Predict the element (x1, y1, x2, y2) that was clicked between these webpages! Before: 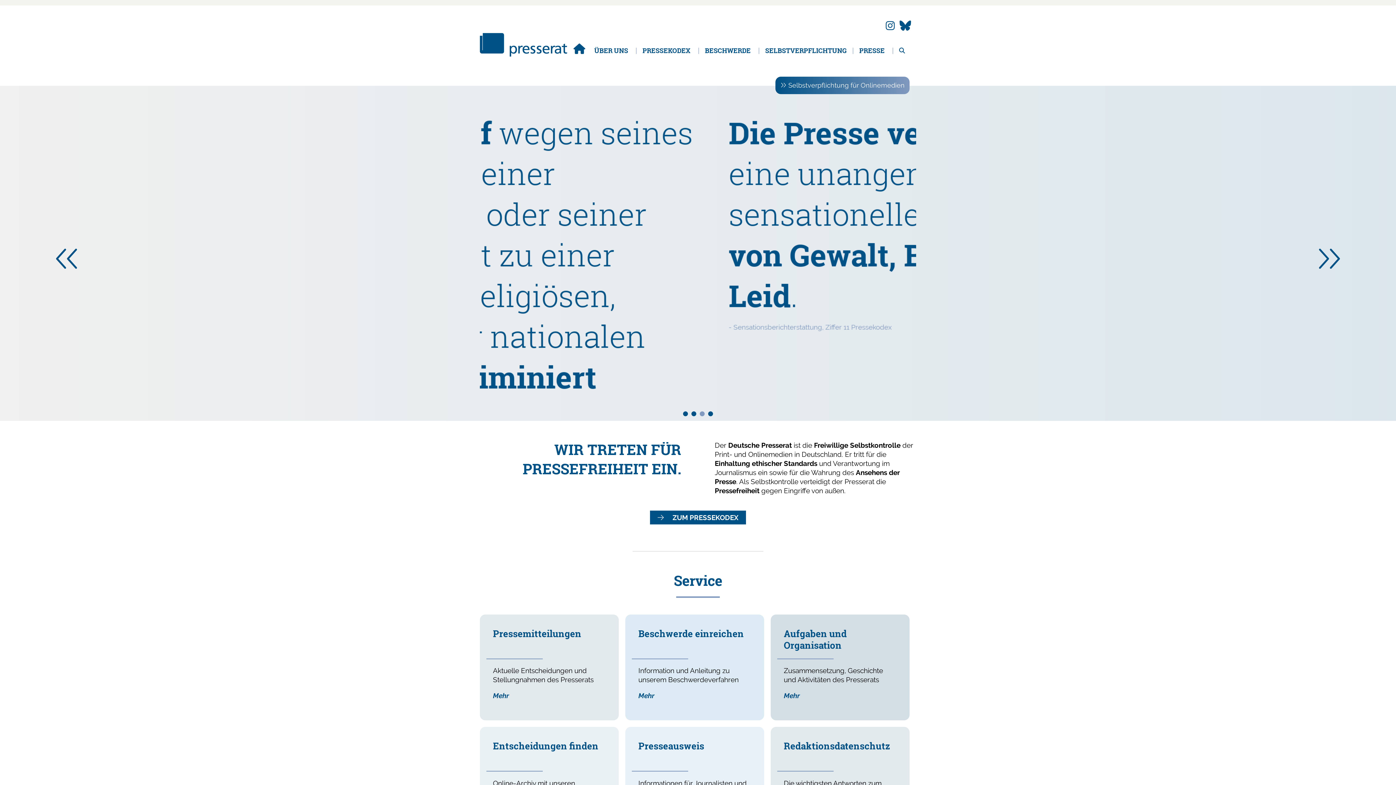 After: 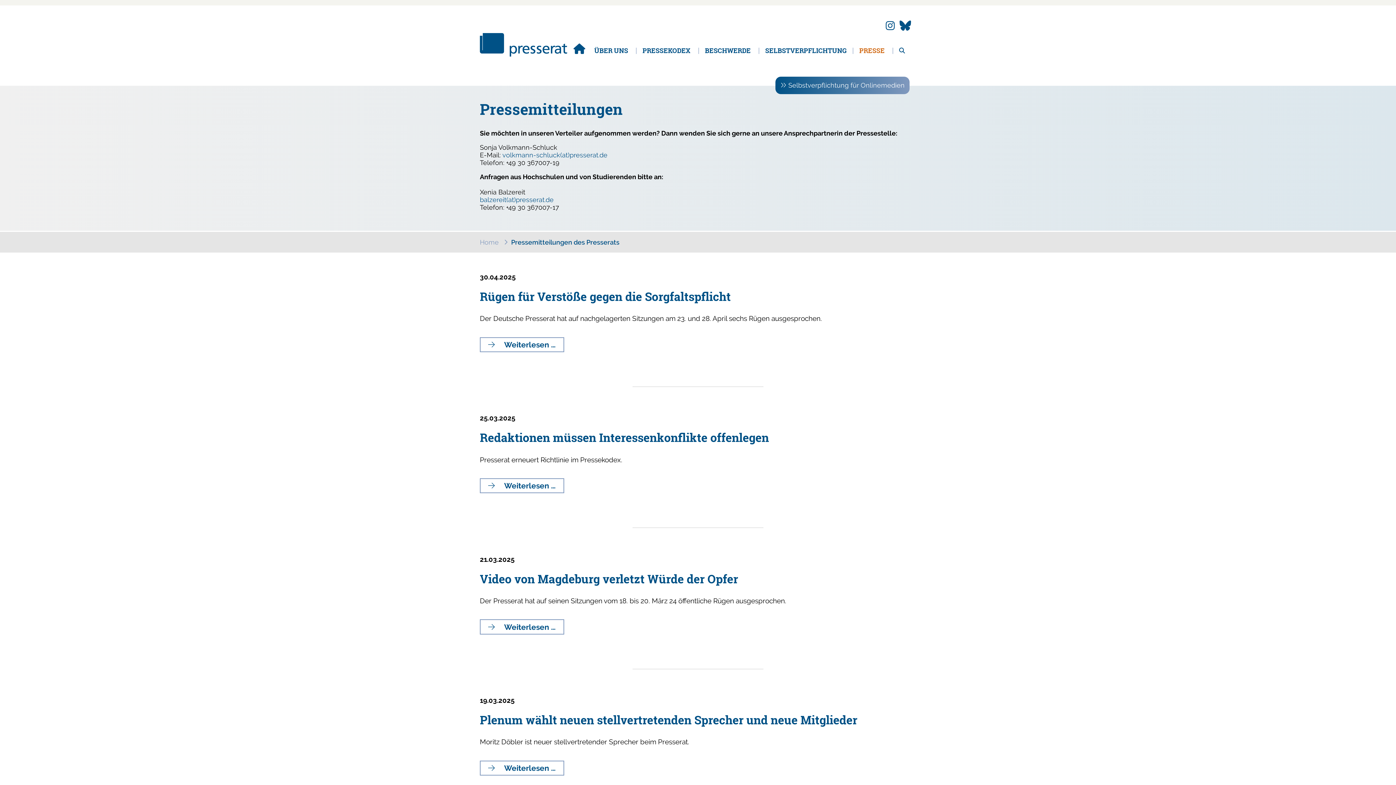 Action: bbox: (493, 692, 509, 700) label: Mehr